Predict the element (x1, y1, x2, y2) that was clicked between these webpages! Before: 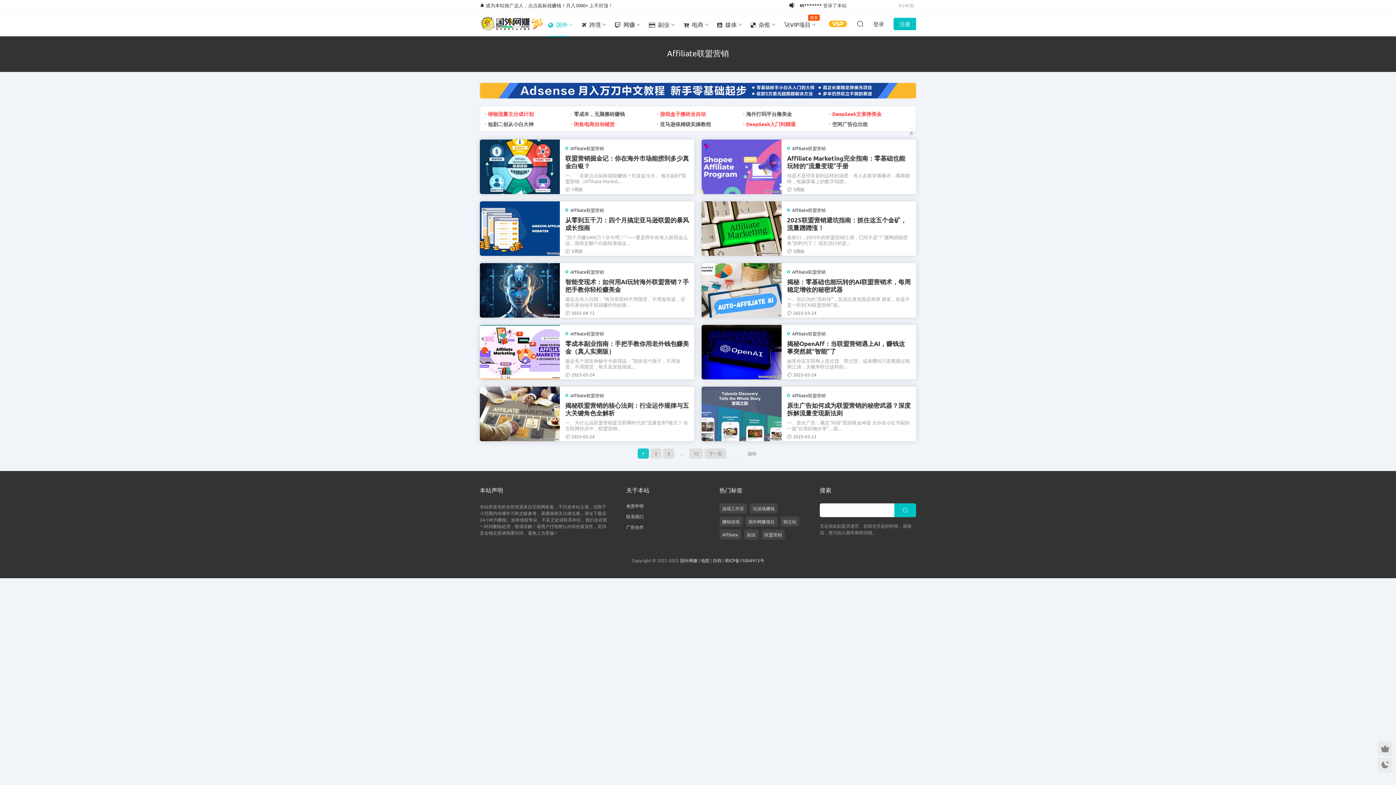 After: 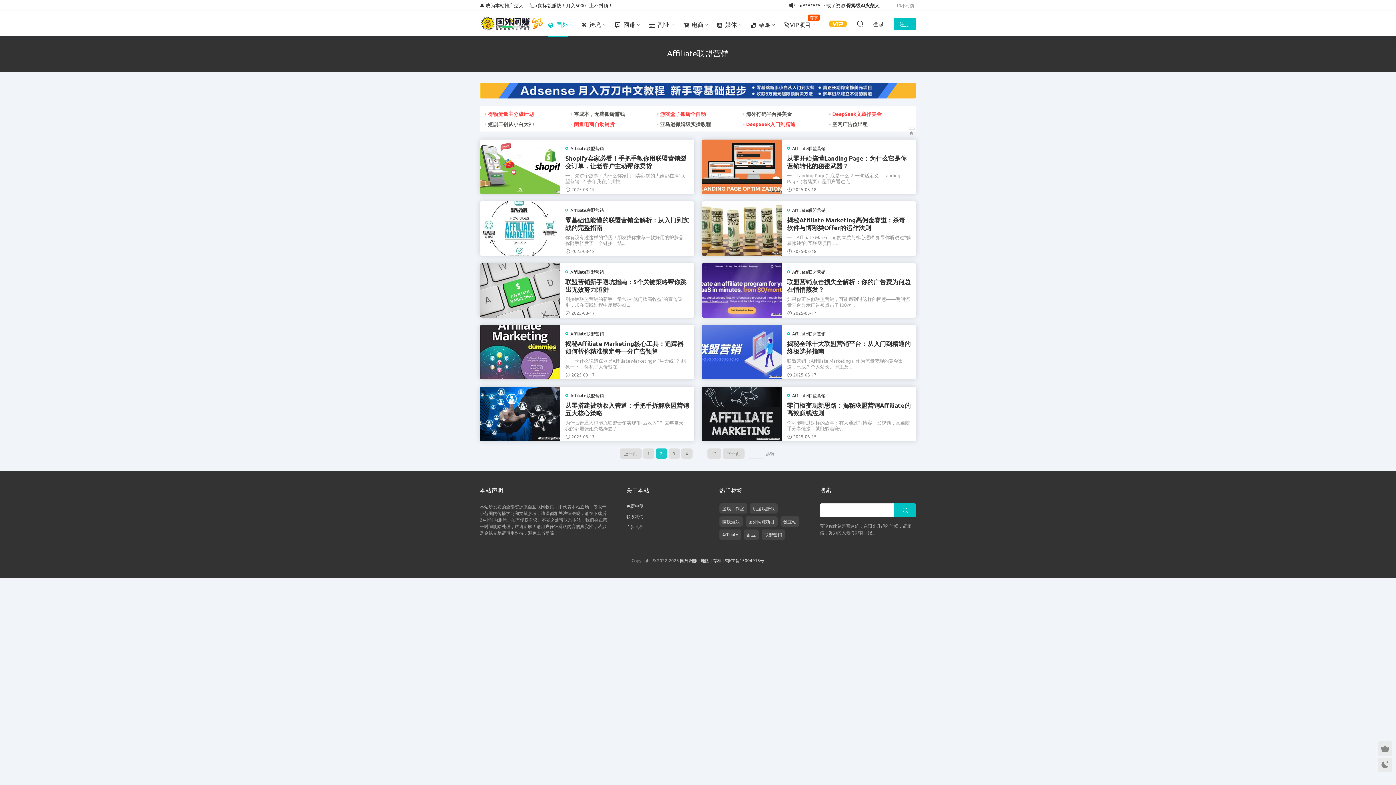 Action: bbox: (650, 448, 661, 458) label: 2